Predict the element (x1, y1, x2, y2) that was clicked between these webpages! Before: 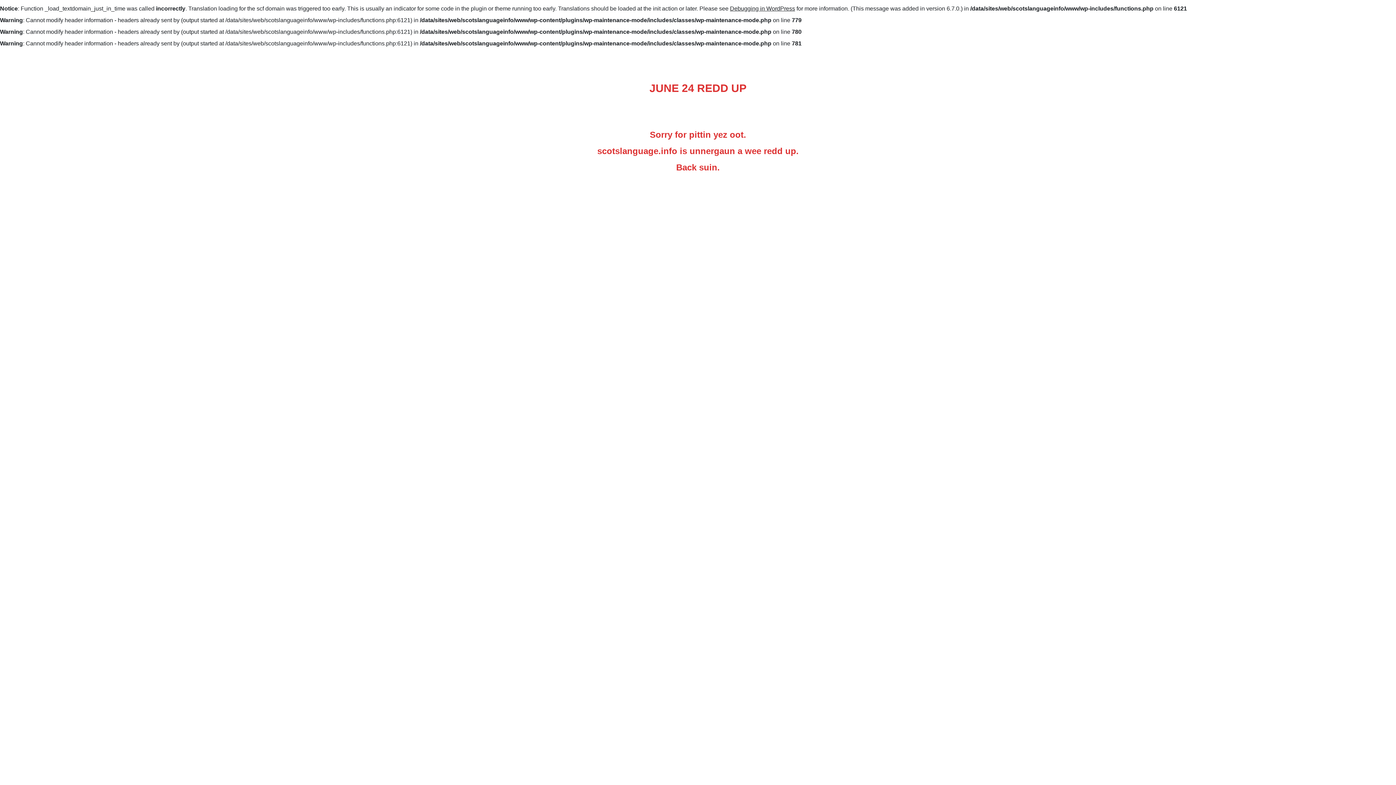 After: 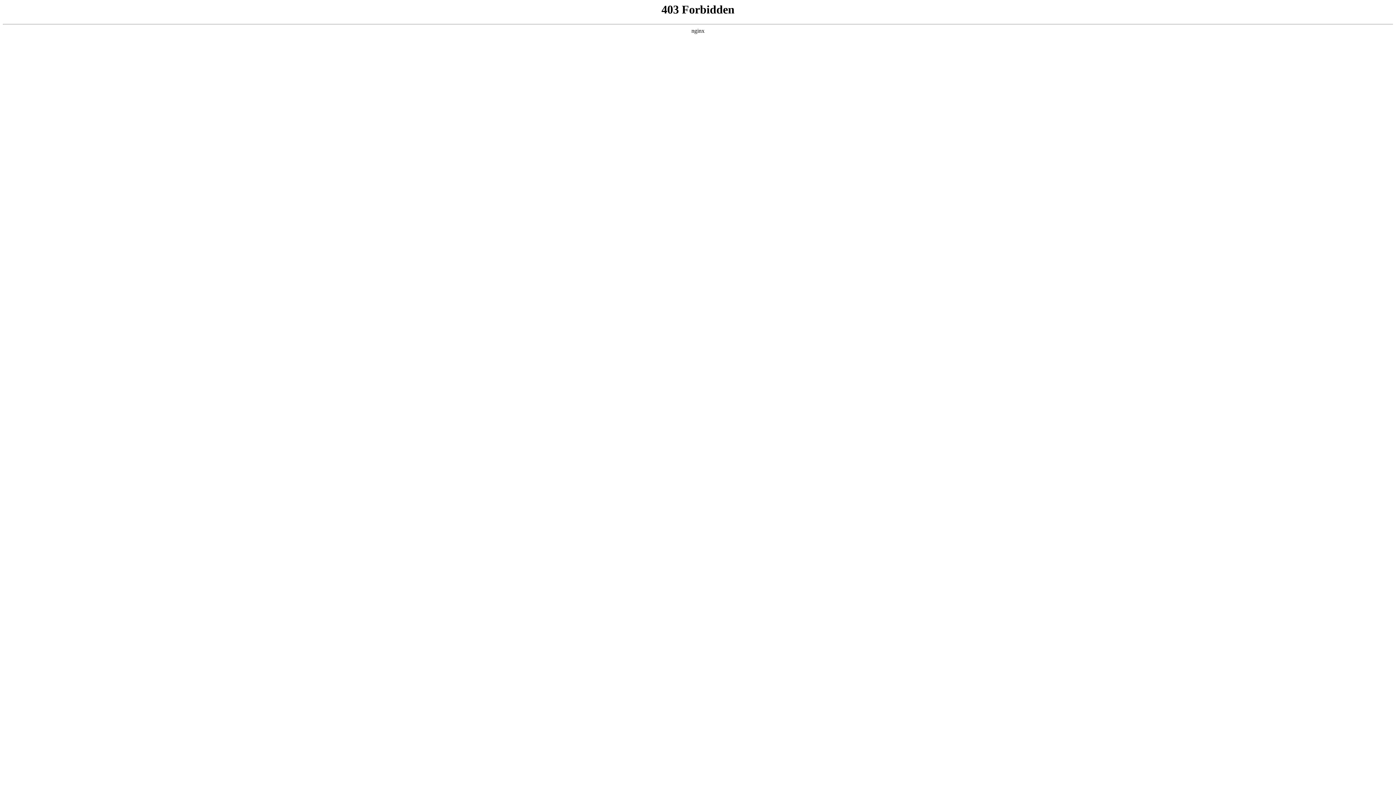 Action: bbox: (730, 5, 795, 11) label: Debugging in WordPress